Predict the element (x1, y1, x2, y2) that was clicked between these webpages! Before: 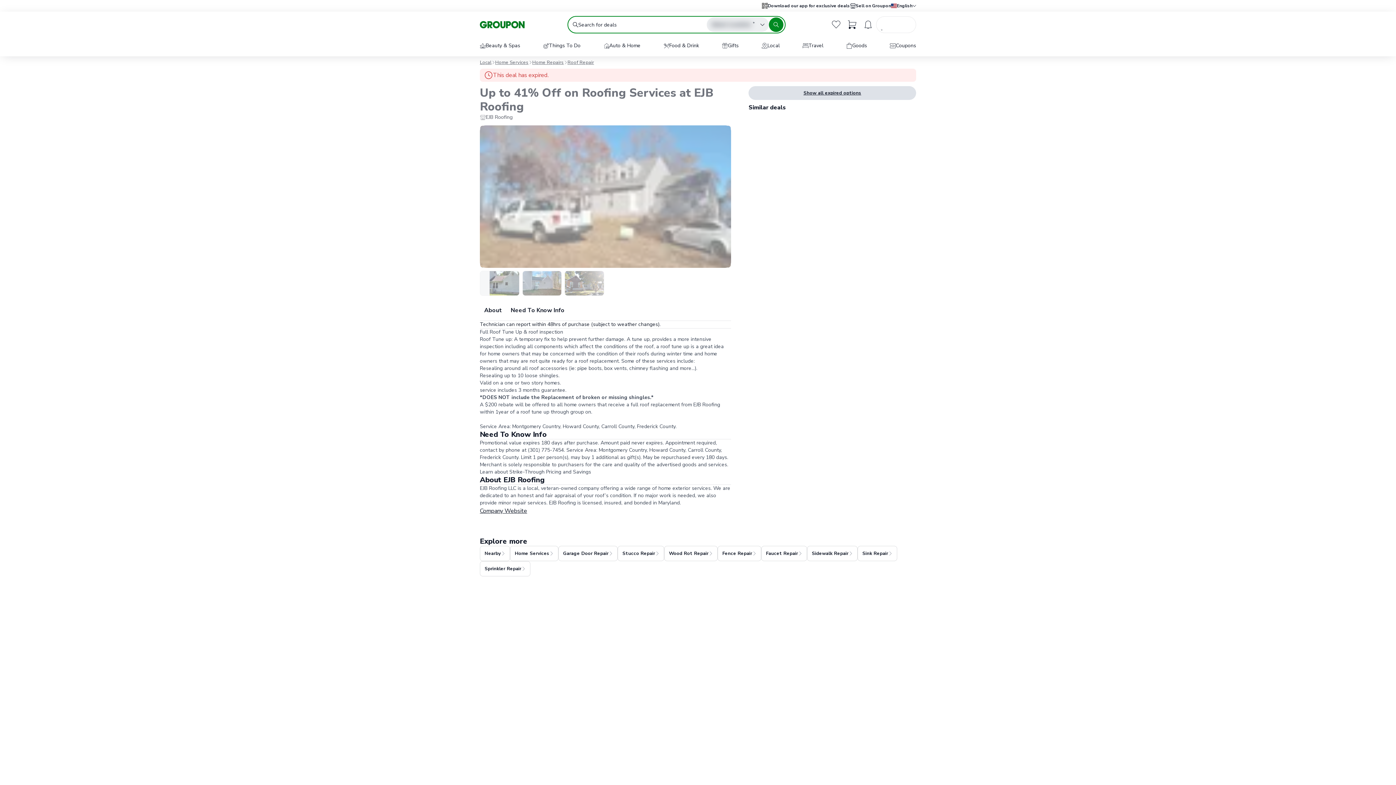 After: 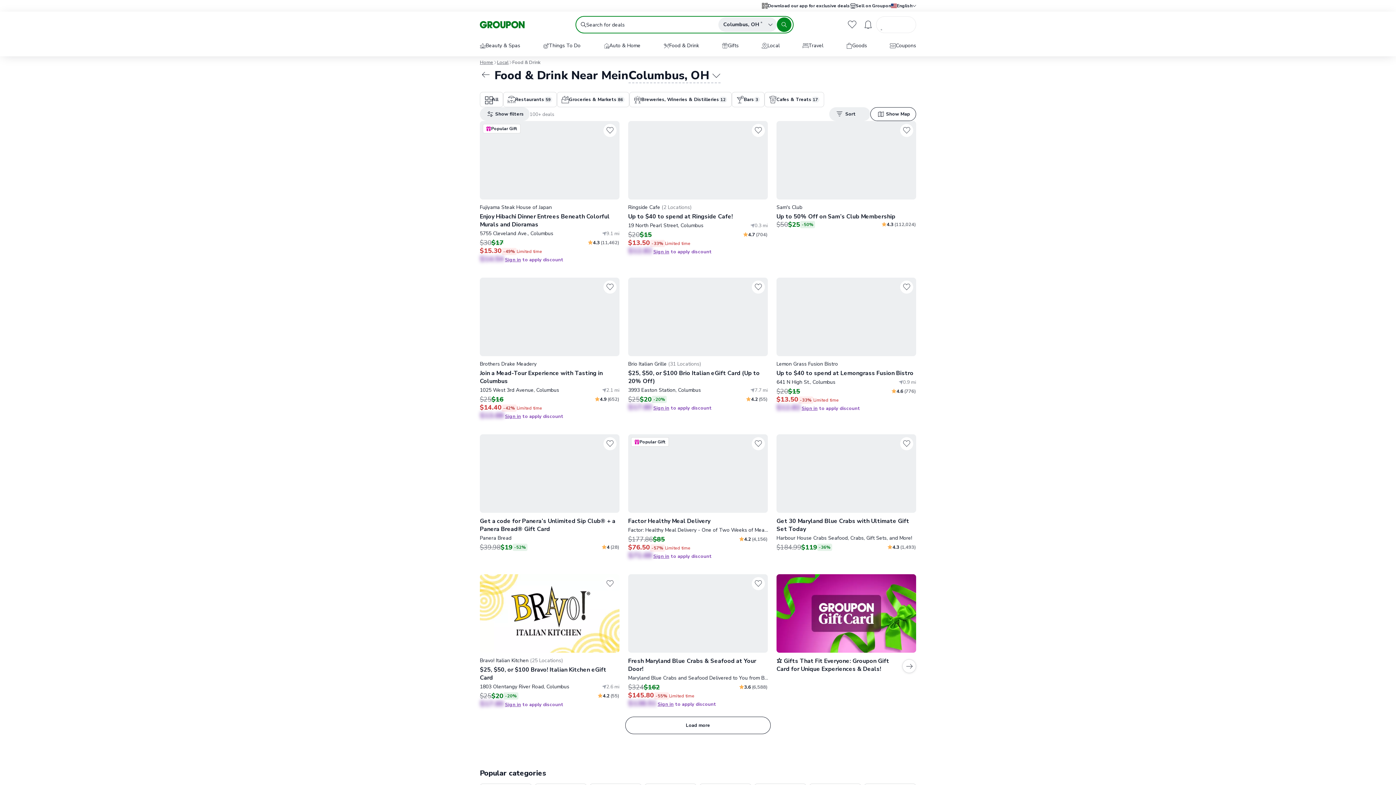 Action: label: Food & Drink bbox: (657, 36, 705, 56)